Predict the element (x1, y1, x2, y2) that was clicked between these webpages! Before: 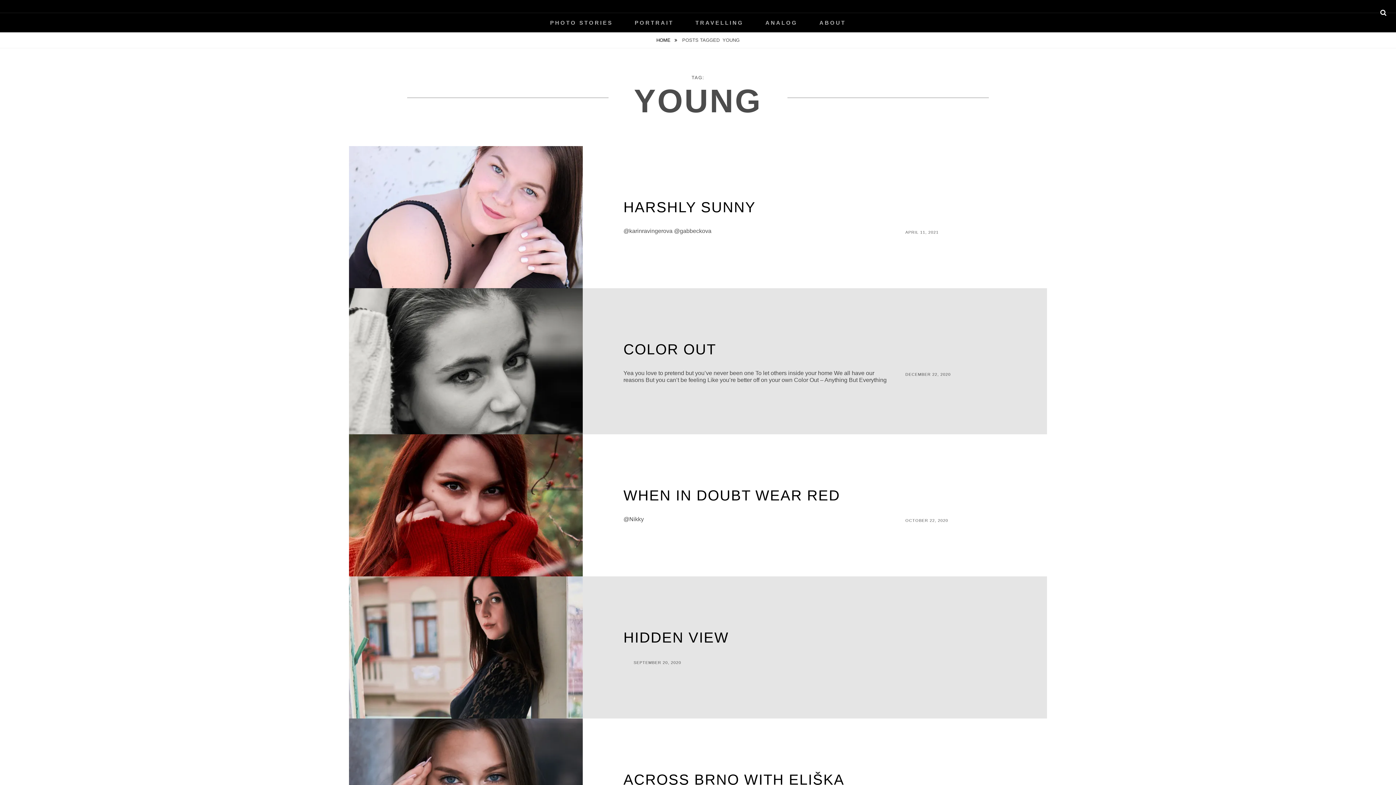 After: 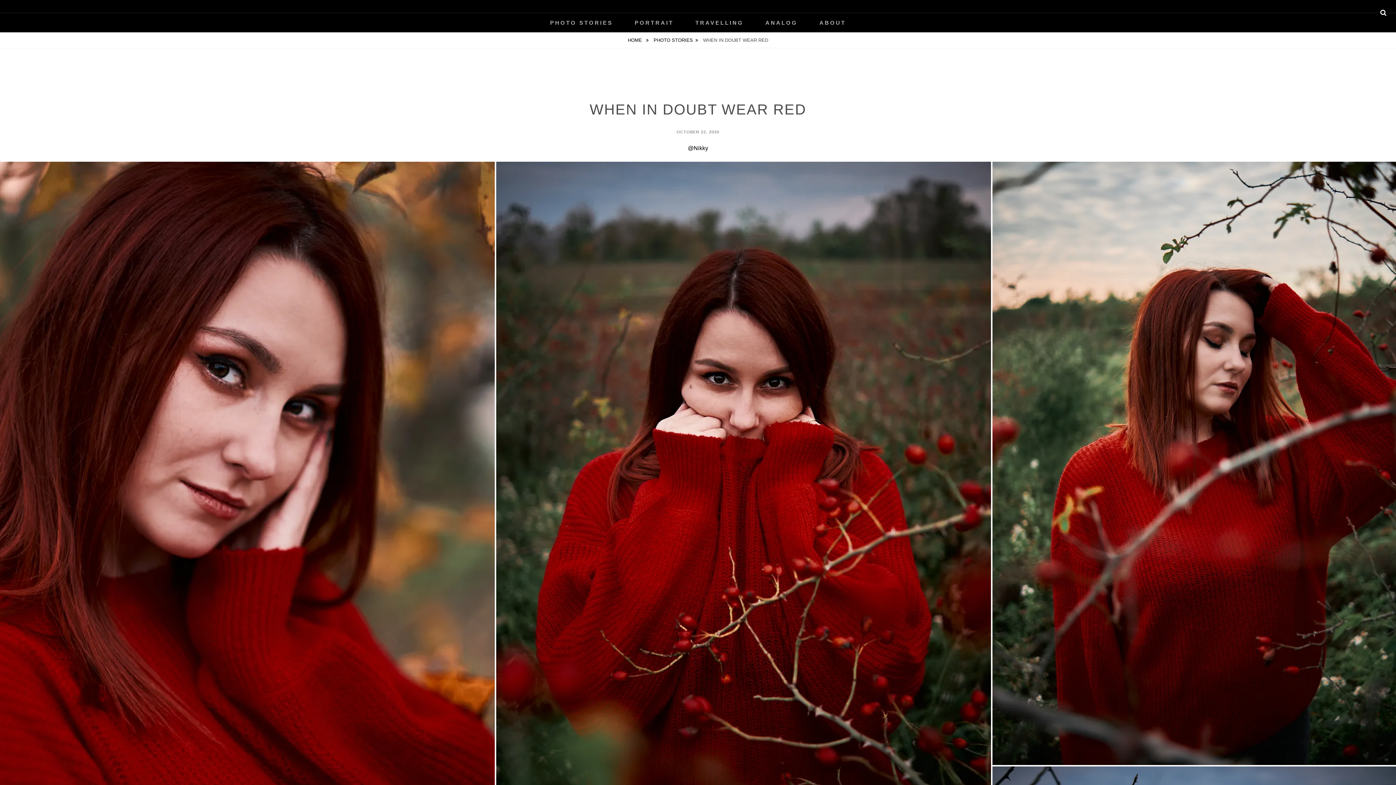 Action: bbox: (623, 487, 840, 503) label: WHEN IN DOUBT WEAR RED